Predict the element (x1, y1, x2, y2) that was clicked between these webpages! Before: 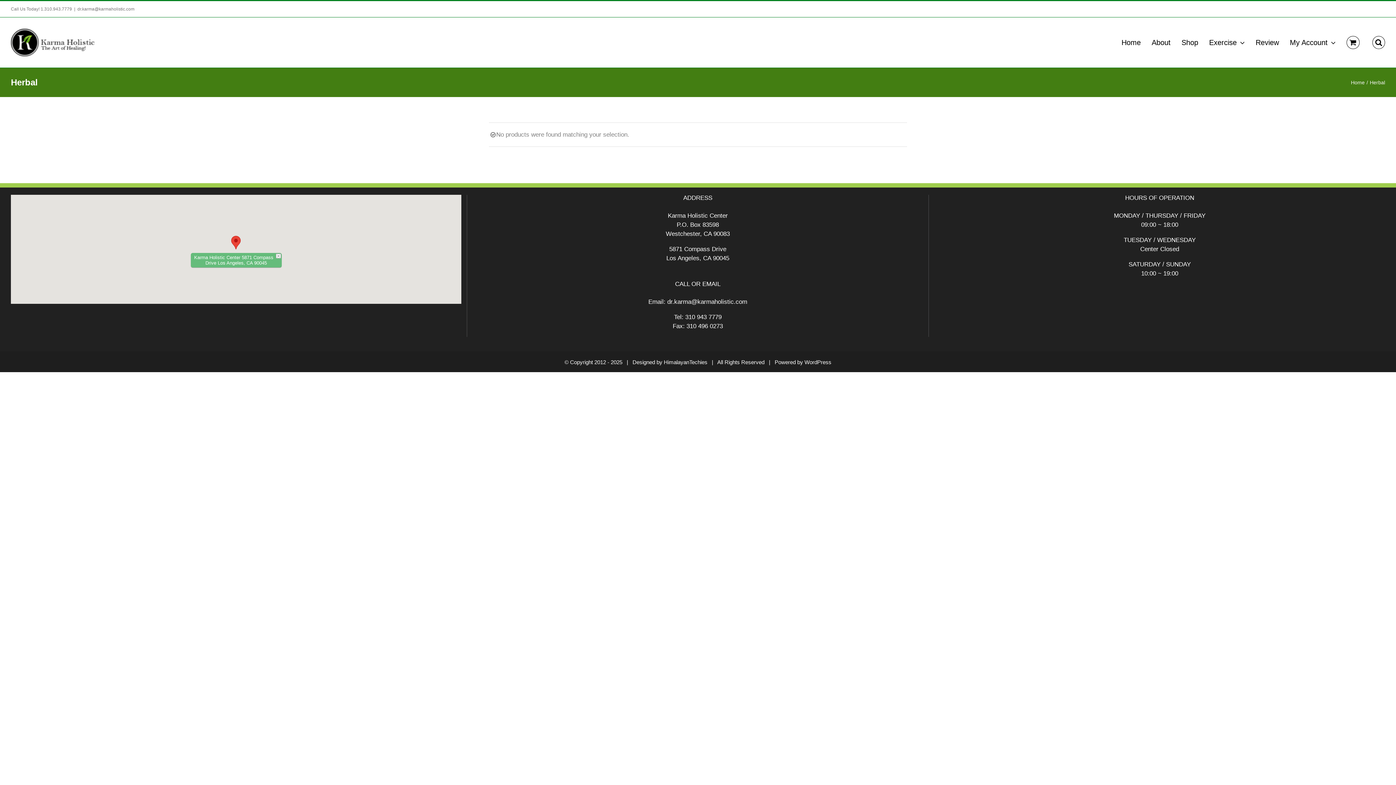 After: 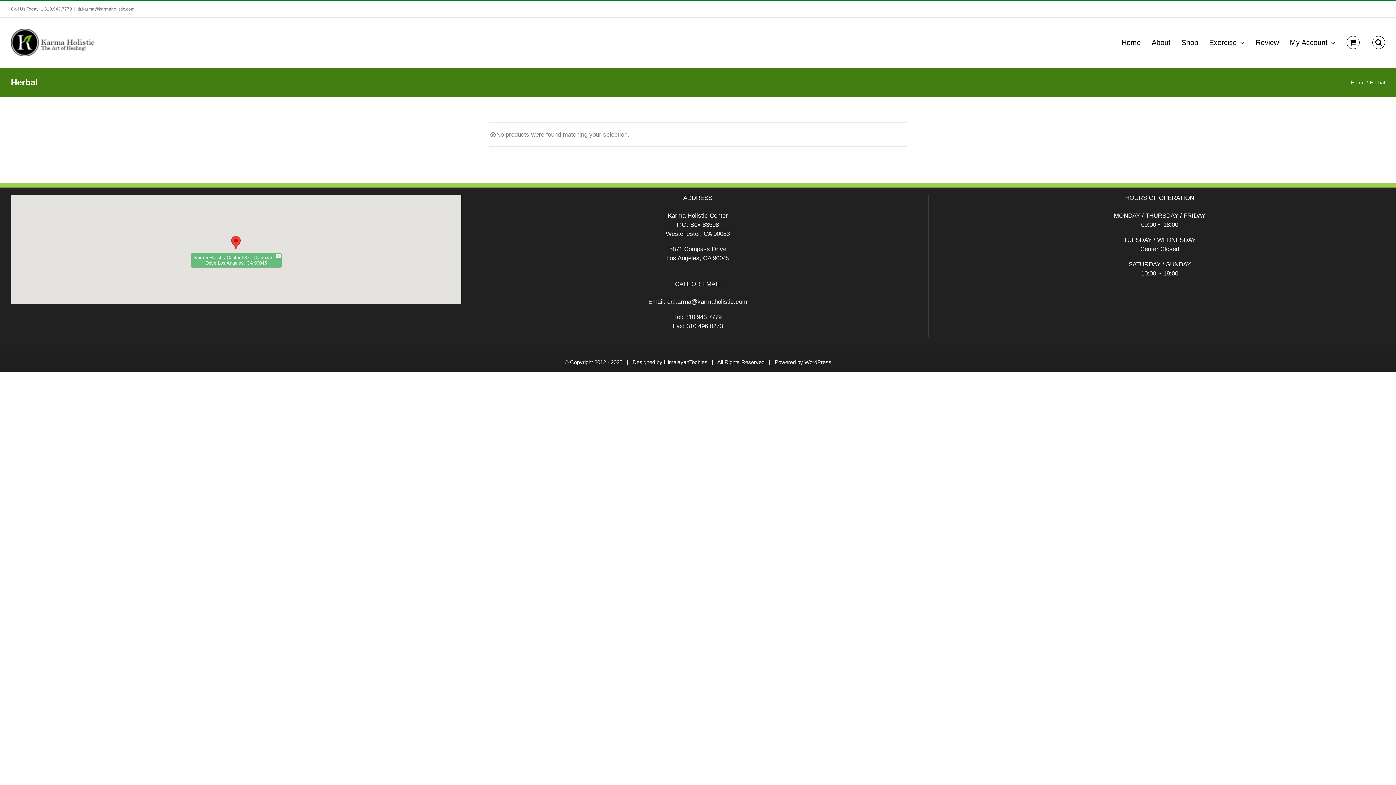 Action: label: dr.karma@karmaholistic.com bbox: (77, 6, 134, 11)